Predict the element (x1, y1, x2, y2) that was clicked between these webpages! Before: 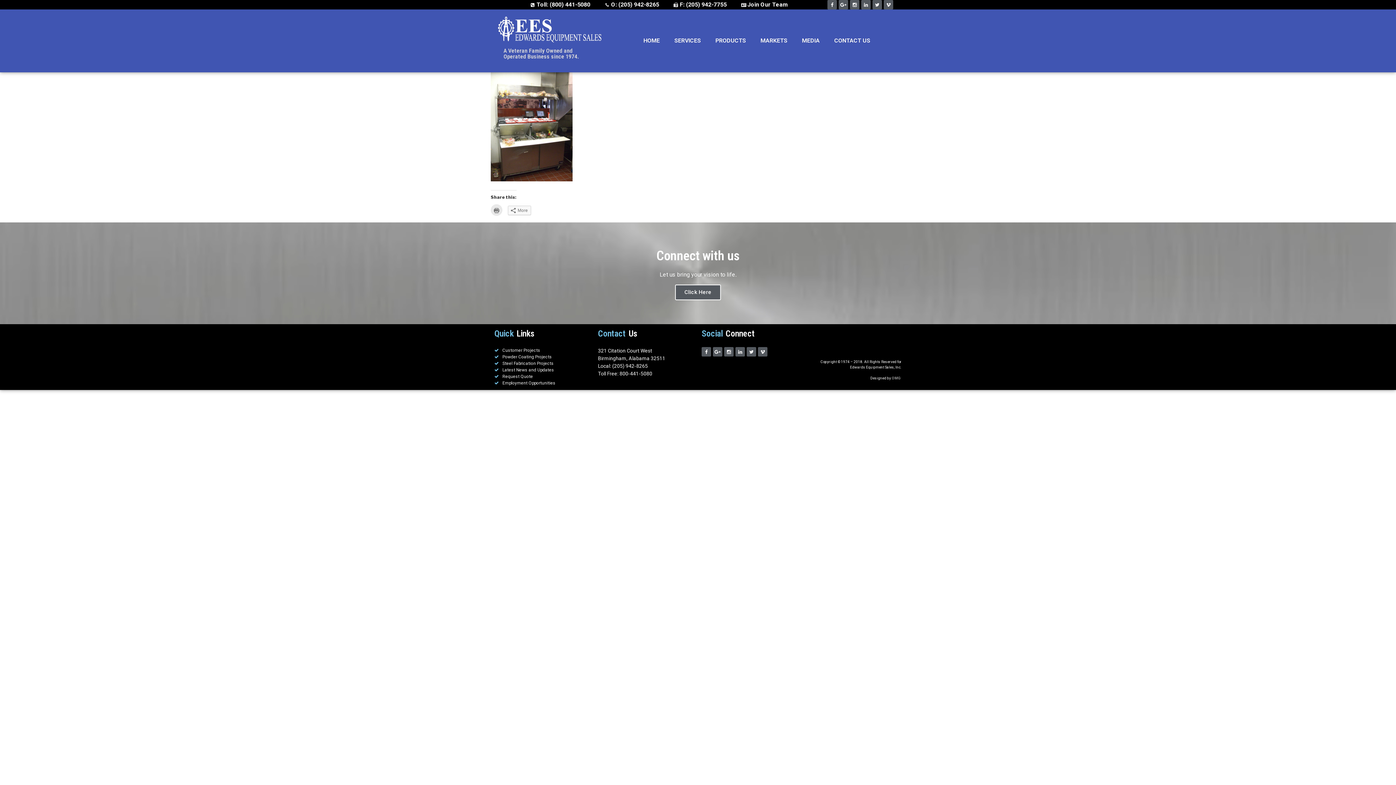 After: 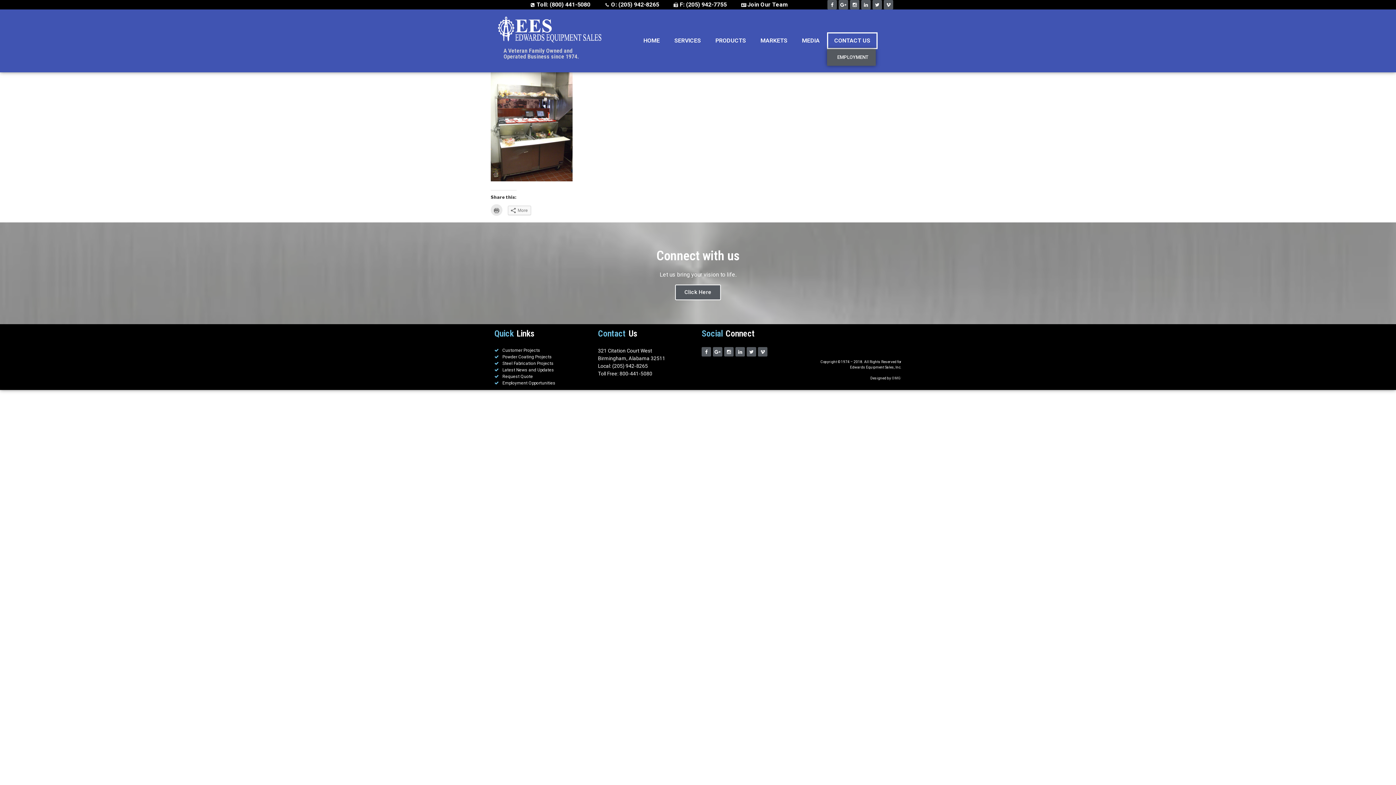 Action: label: CONTACT US bbox: (827, 32, 877, 49)